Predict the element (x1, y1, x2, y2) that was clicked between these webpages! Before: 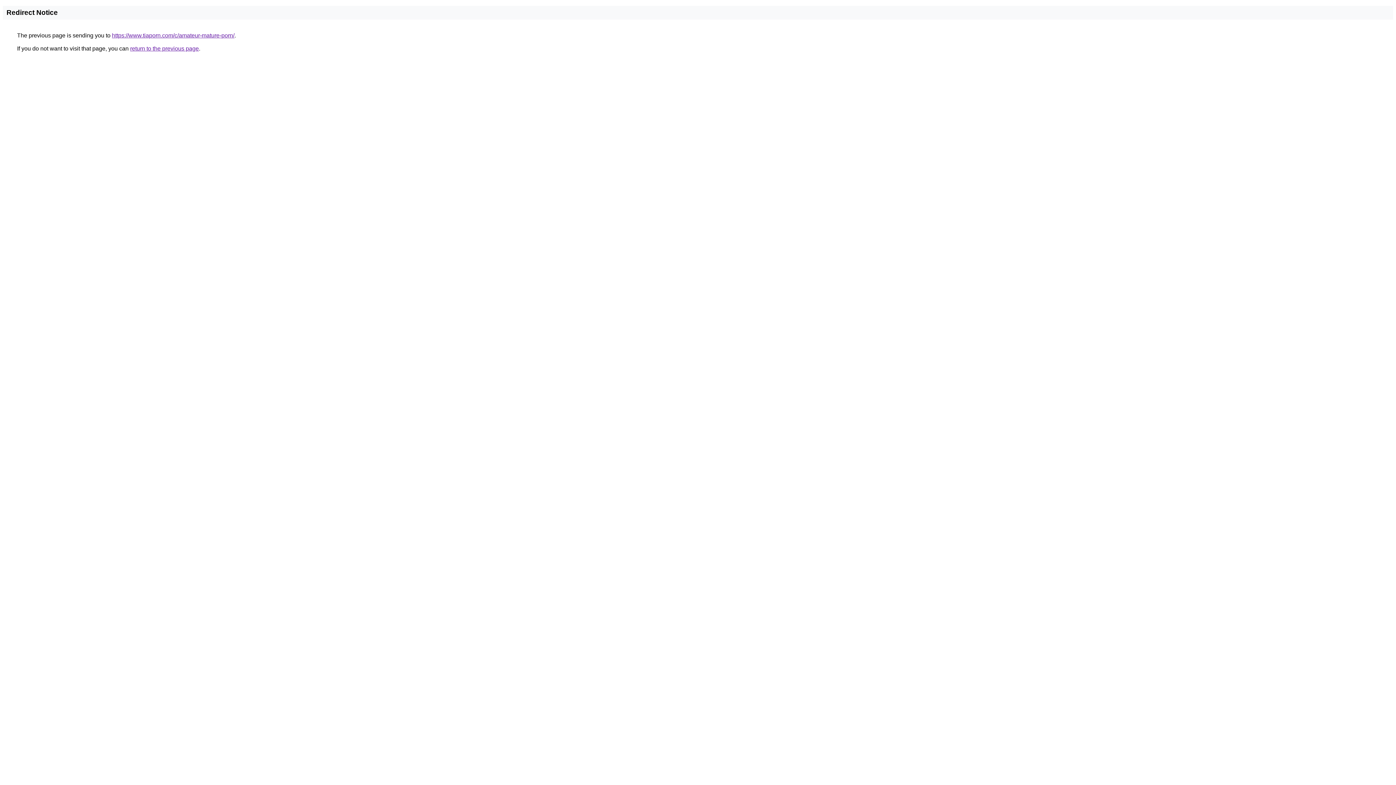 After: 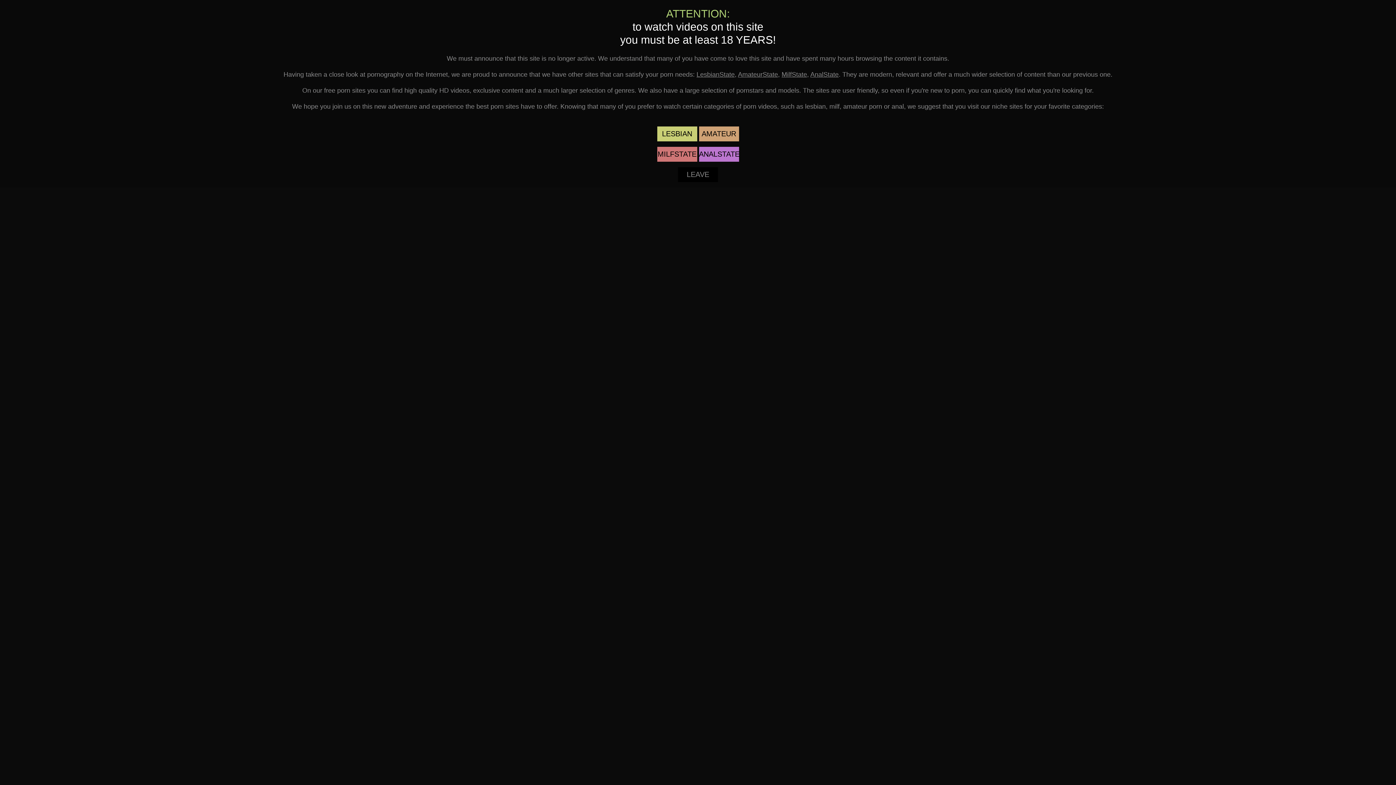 Action: label: https://www.tiaporn.com/c/amateur-mature-porn/ bbox: (112, 32, 234, 38)